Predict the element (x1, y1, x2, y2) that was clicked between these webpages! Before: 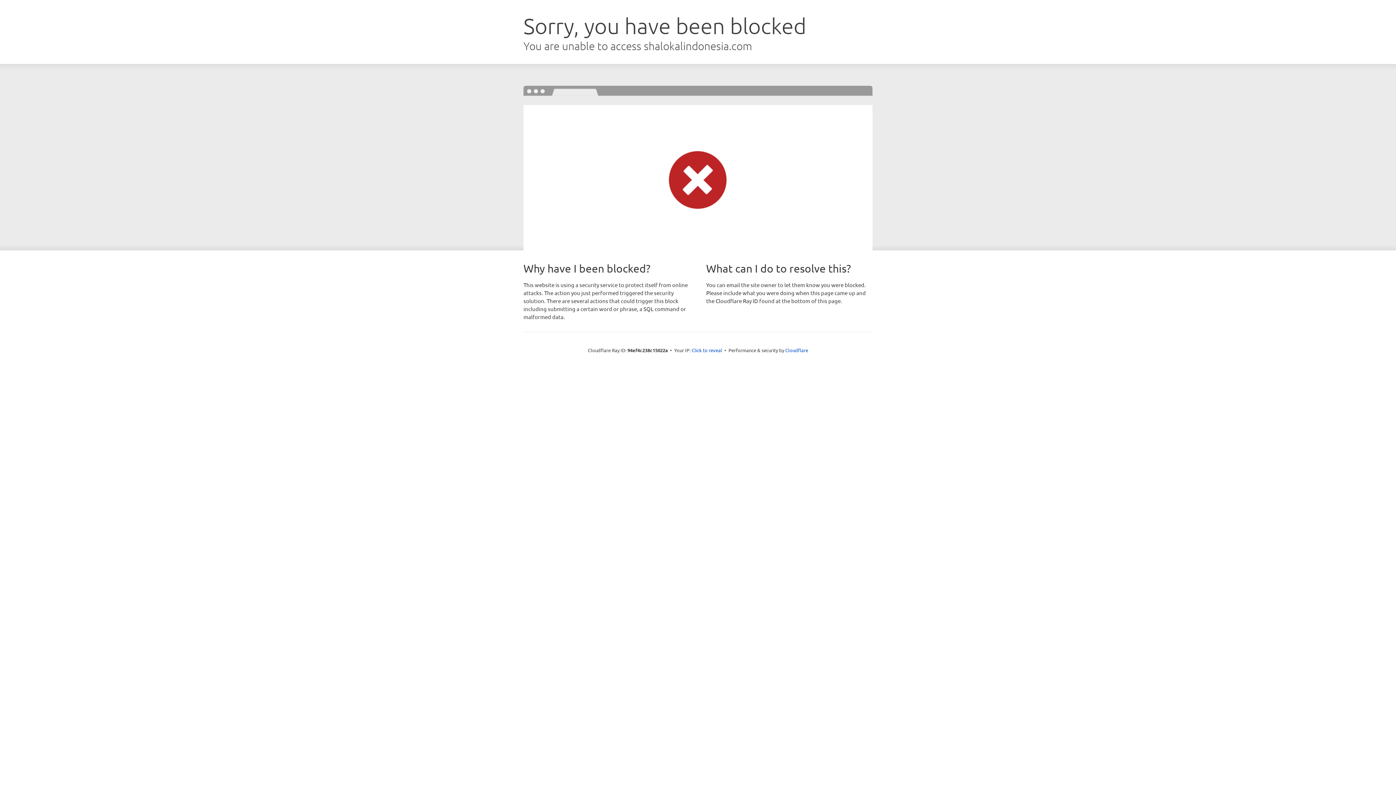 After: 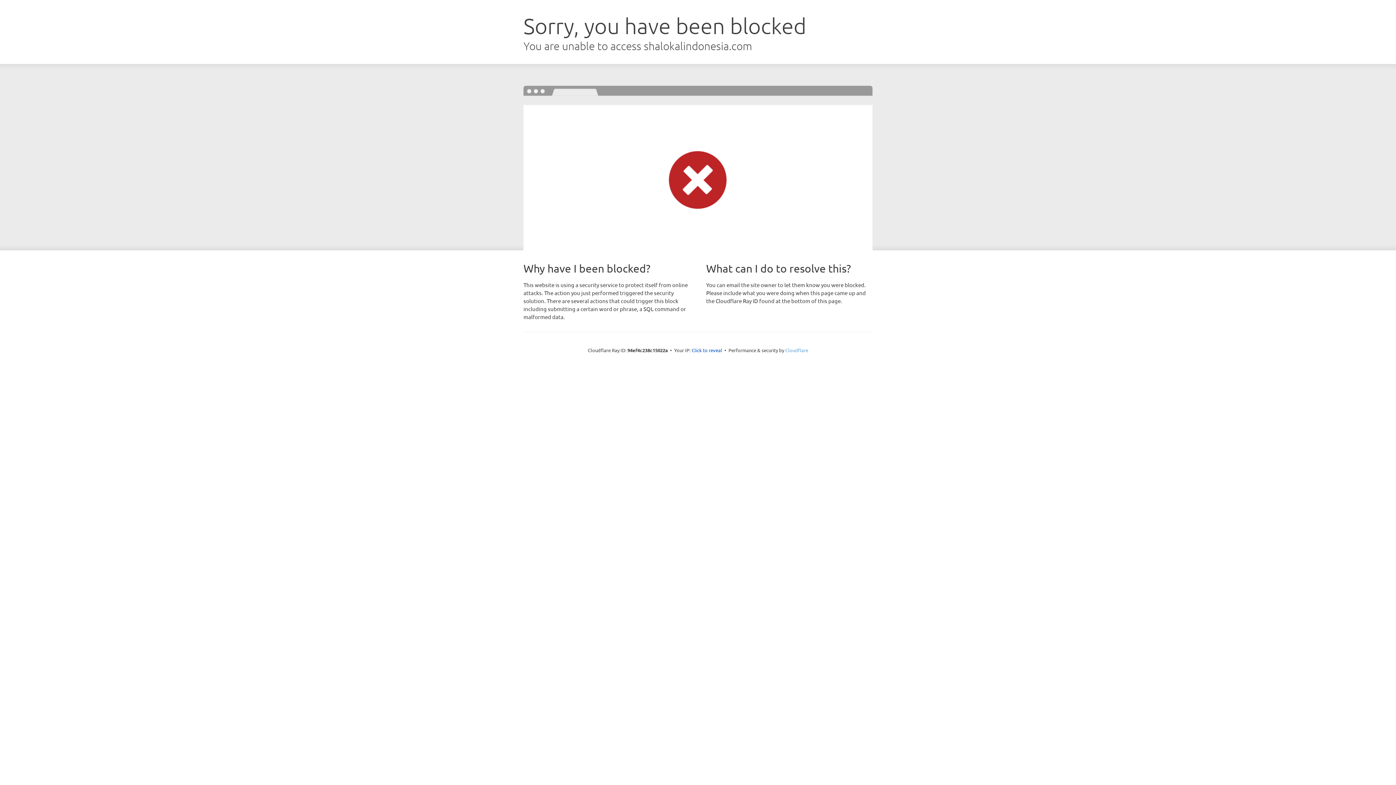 Action: label: Cloudflare bbox: (785, 347, 808, 353)